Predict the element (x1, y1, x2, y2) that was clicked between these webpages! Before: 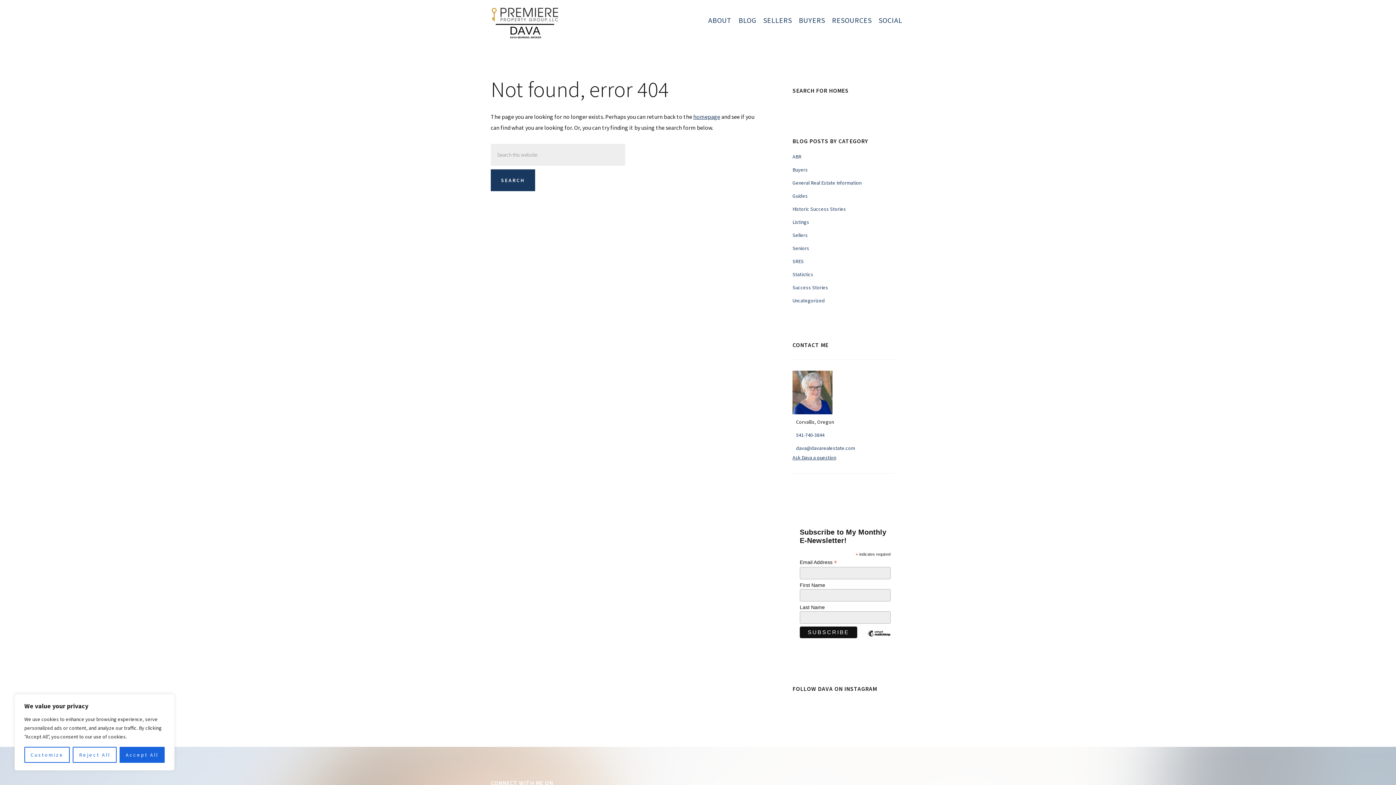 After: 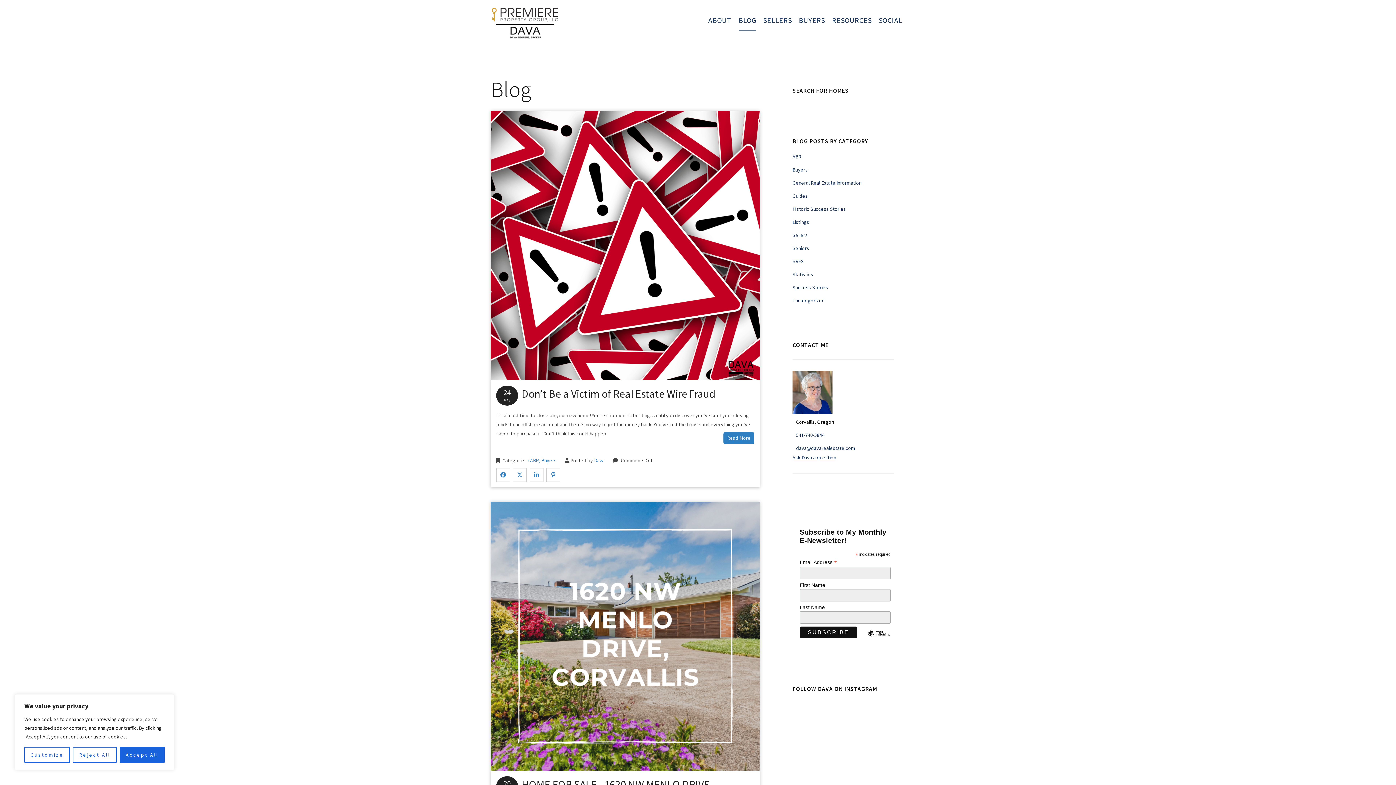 Action: label: BLOG bbox: (738, 10, 756, 30)